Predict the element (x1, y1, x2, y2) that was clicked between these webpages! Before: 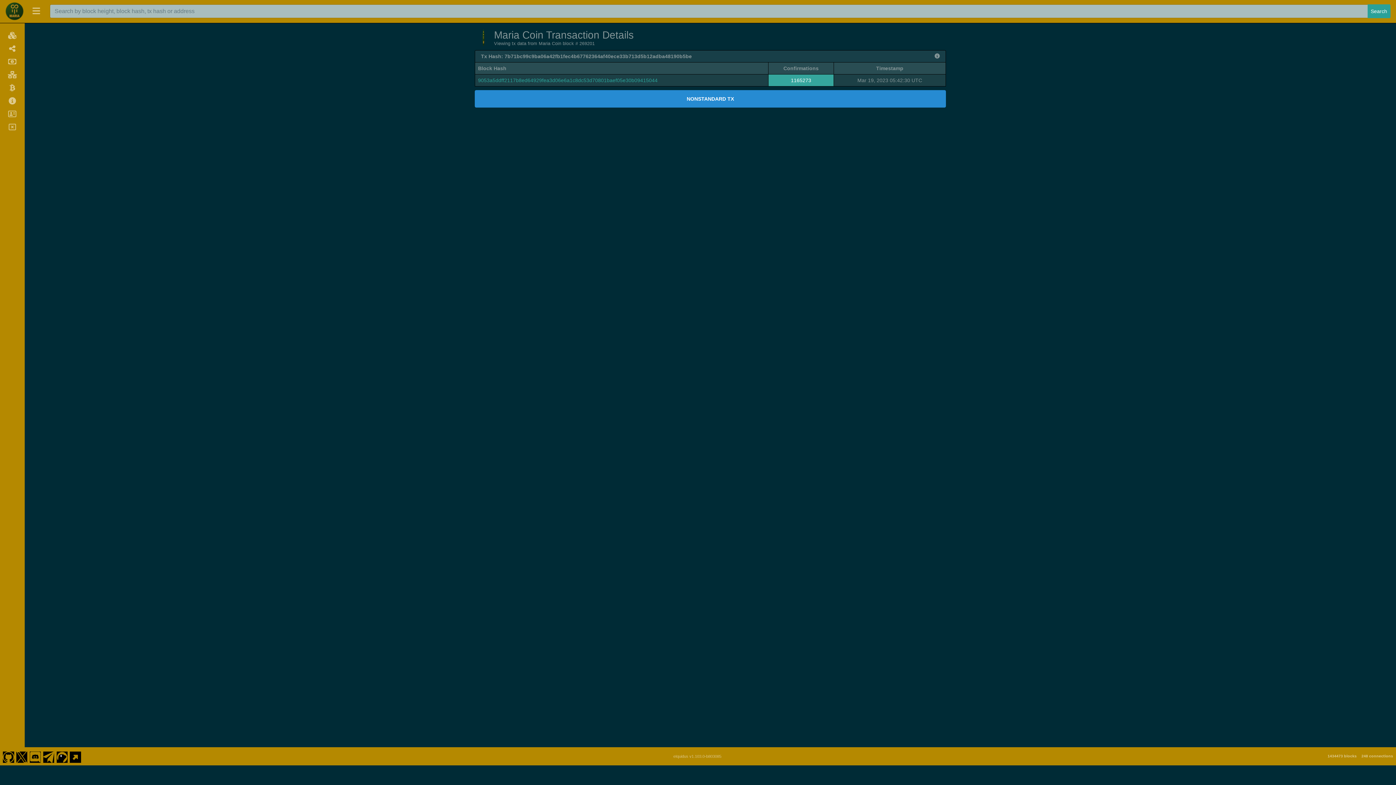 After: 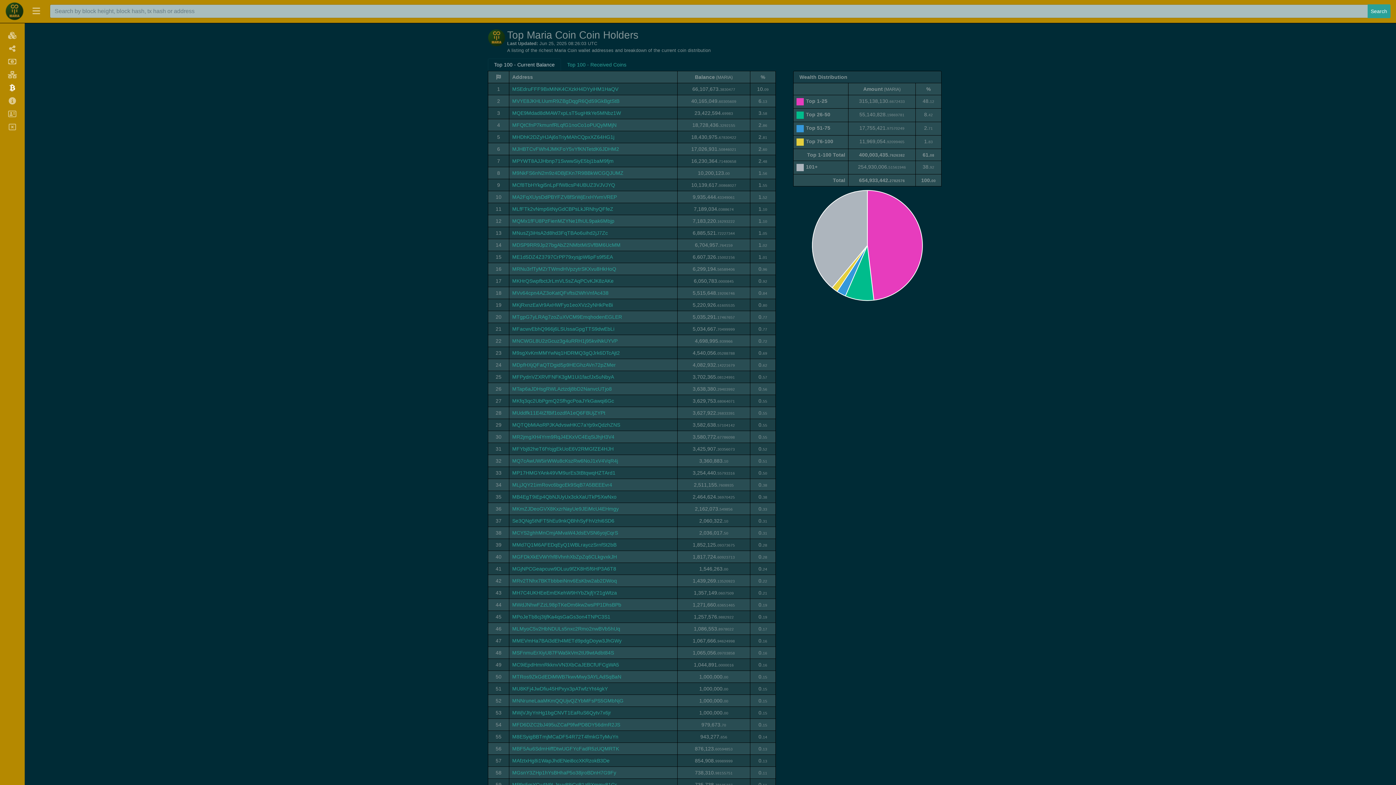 Action: bbox: (5, 81, 18, 94)